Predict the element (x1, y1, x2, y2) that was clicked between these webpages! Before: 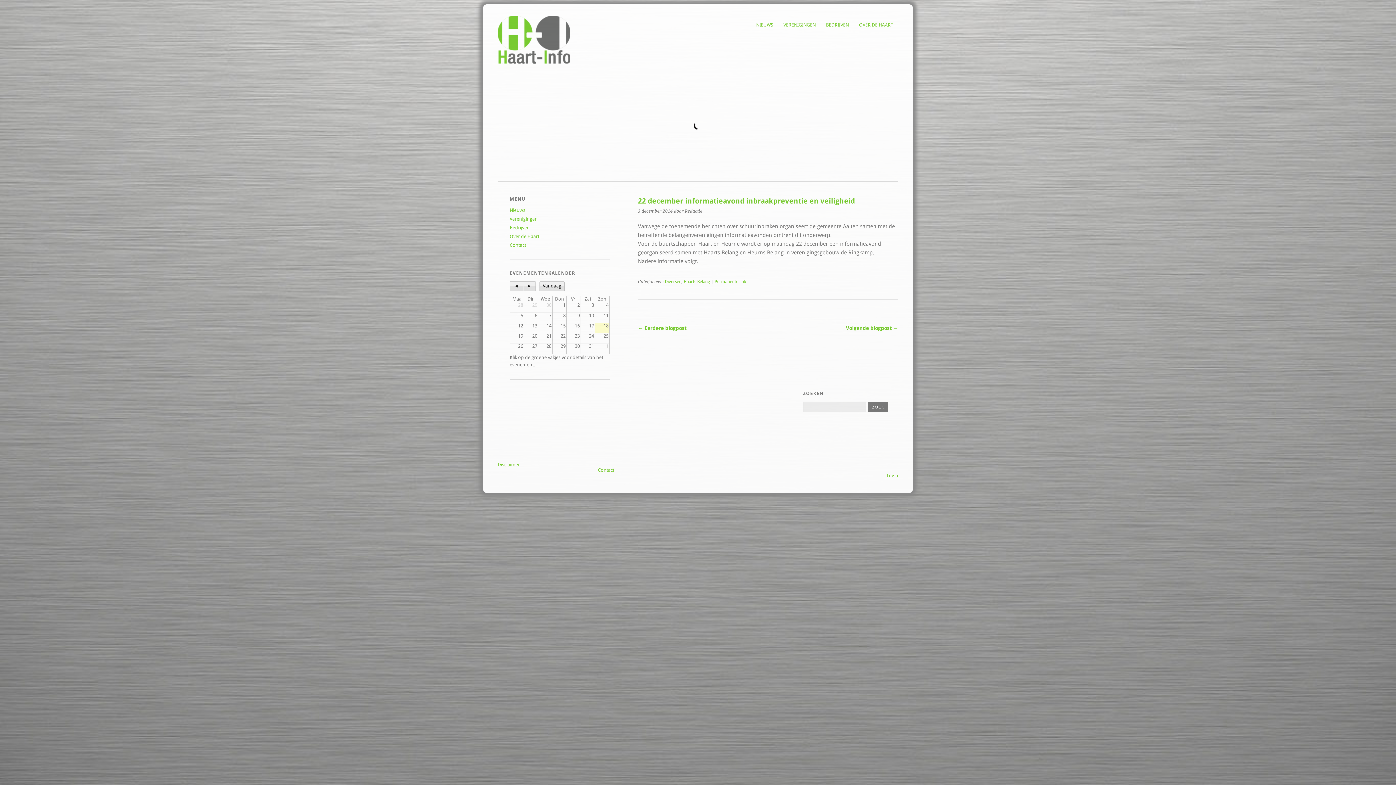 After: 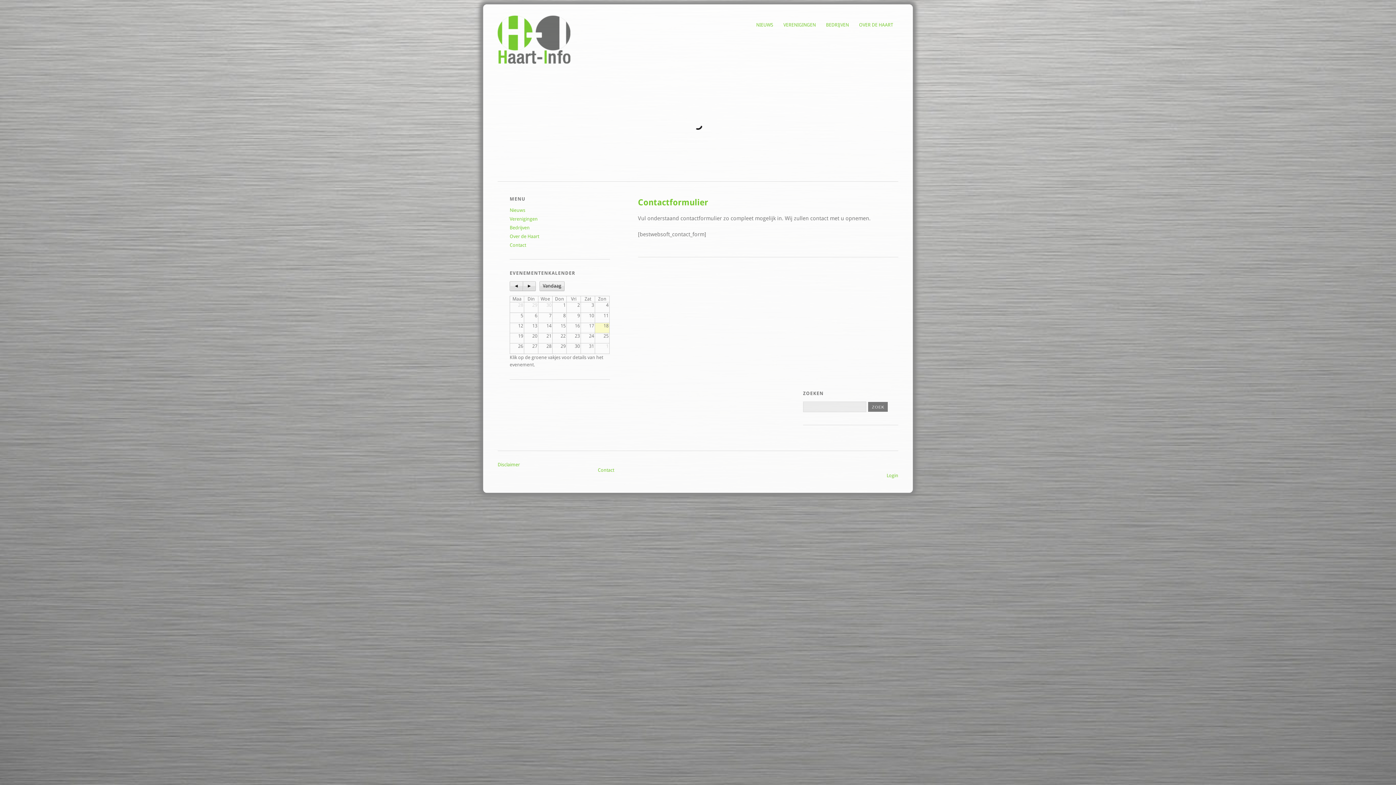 Action: label: Contact bbox: (509, 242, 526, 248)